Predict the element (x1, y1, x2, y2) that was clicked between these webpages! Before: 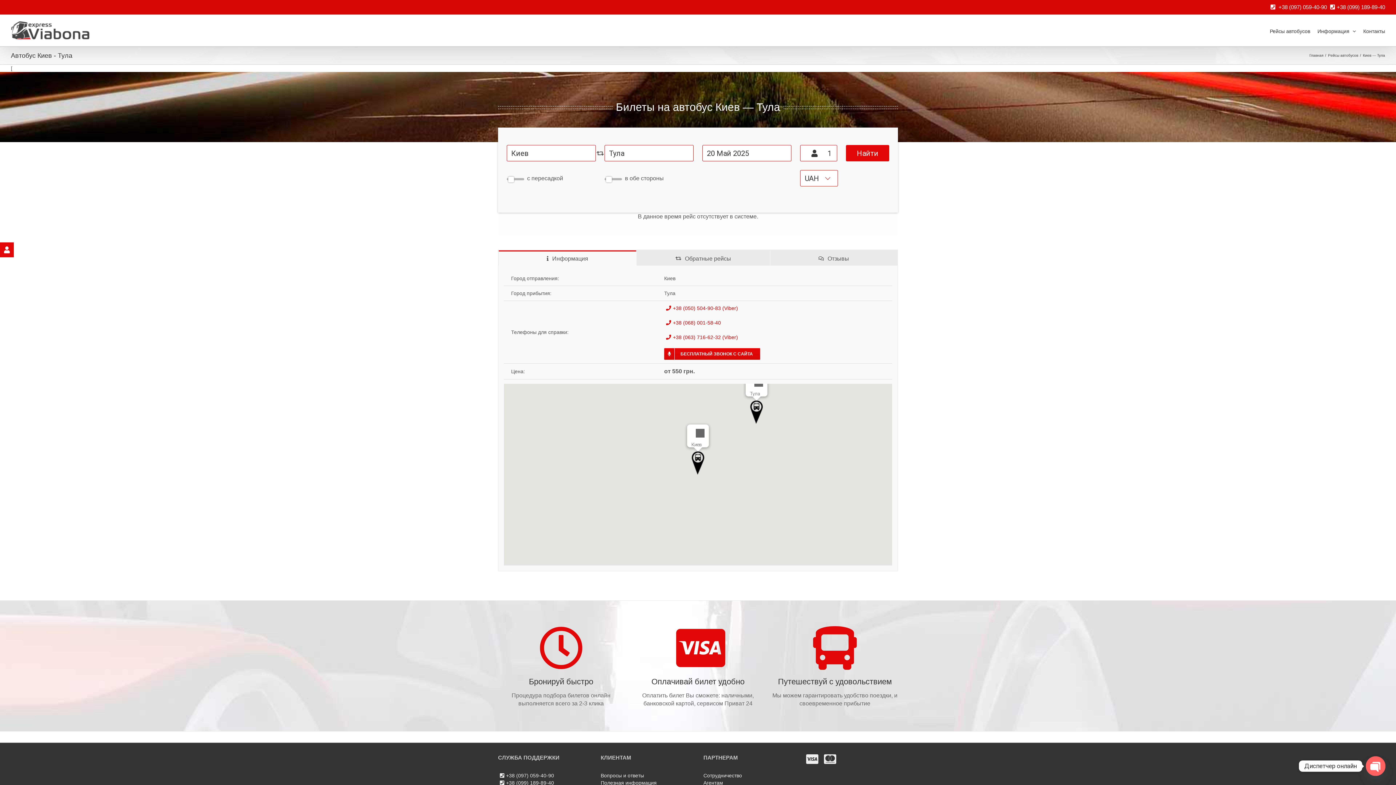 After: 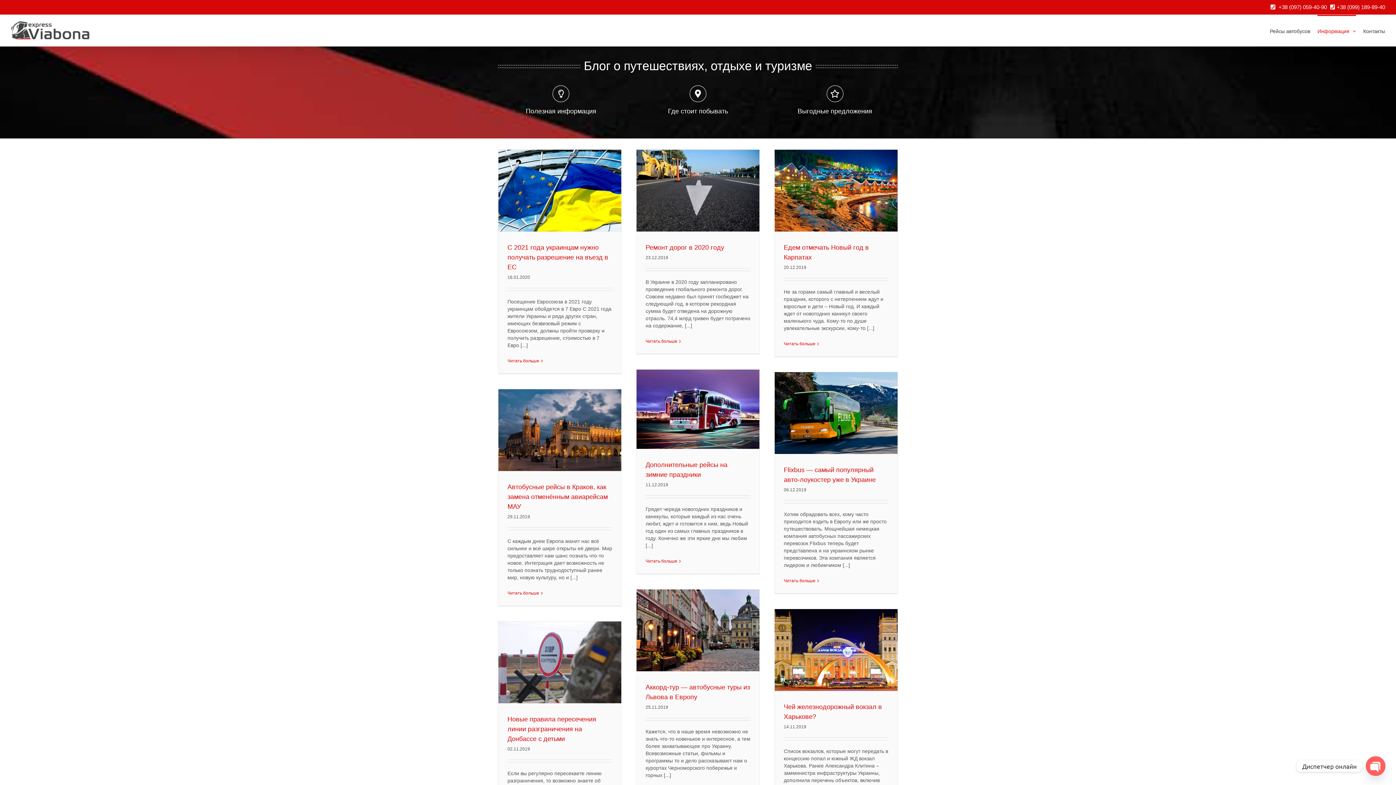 Action: label: Полезная информация bbox: (600, 780, 656, 786)